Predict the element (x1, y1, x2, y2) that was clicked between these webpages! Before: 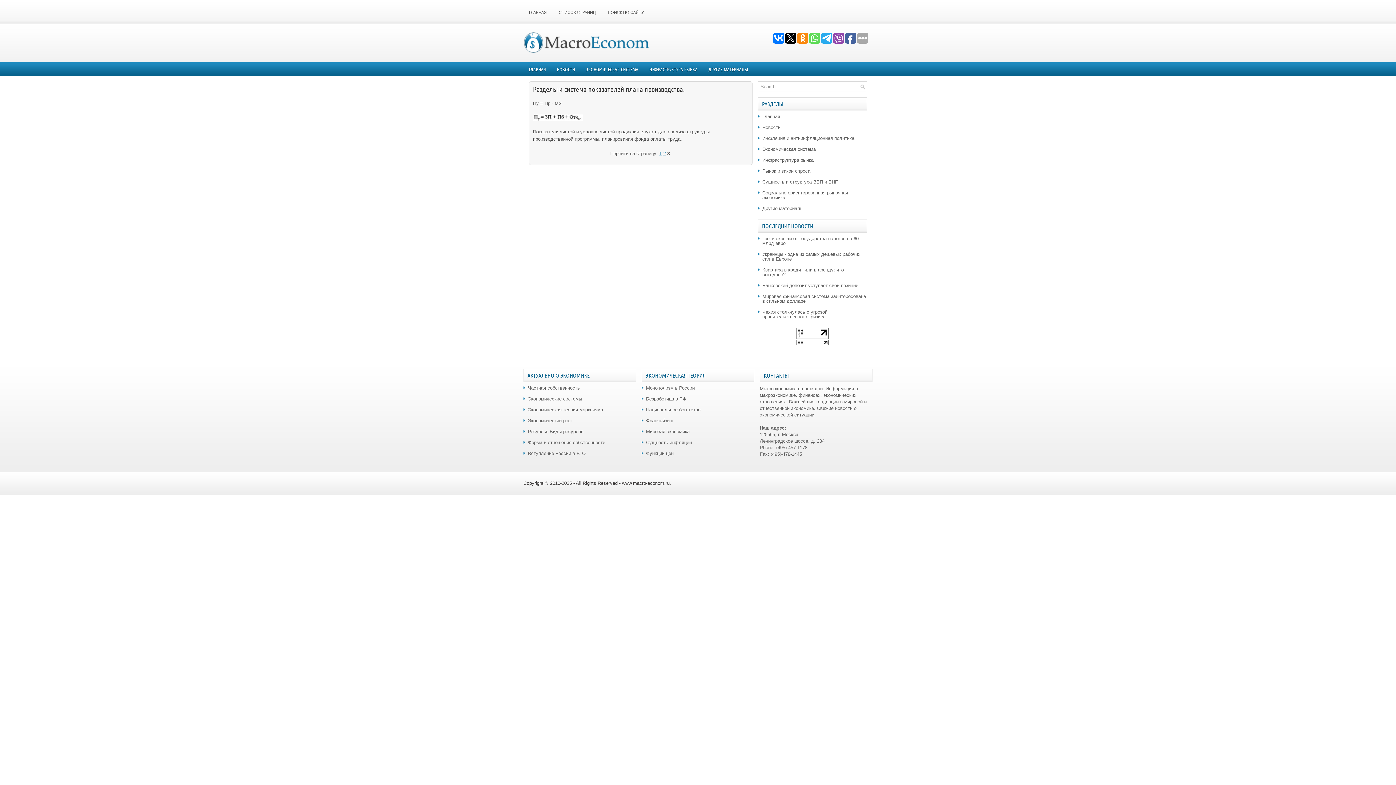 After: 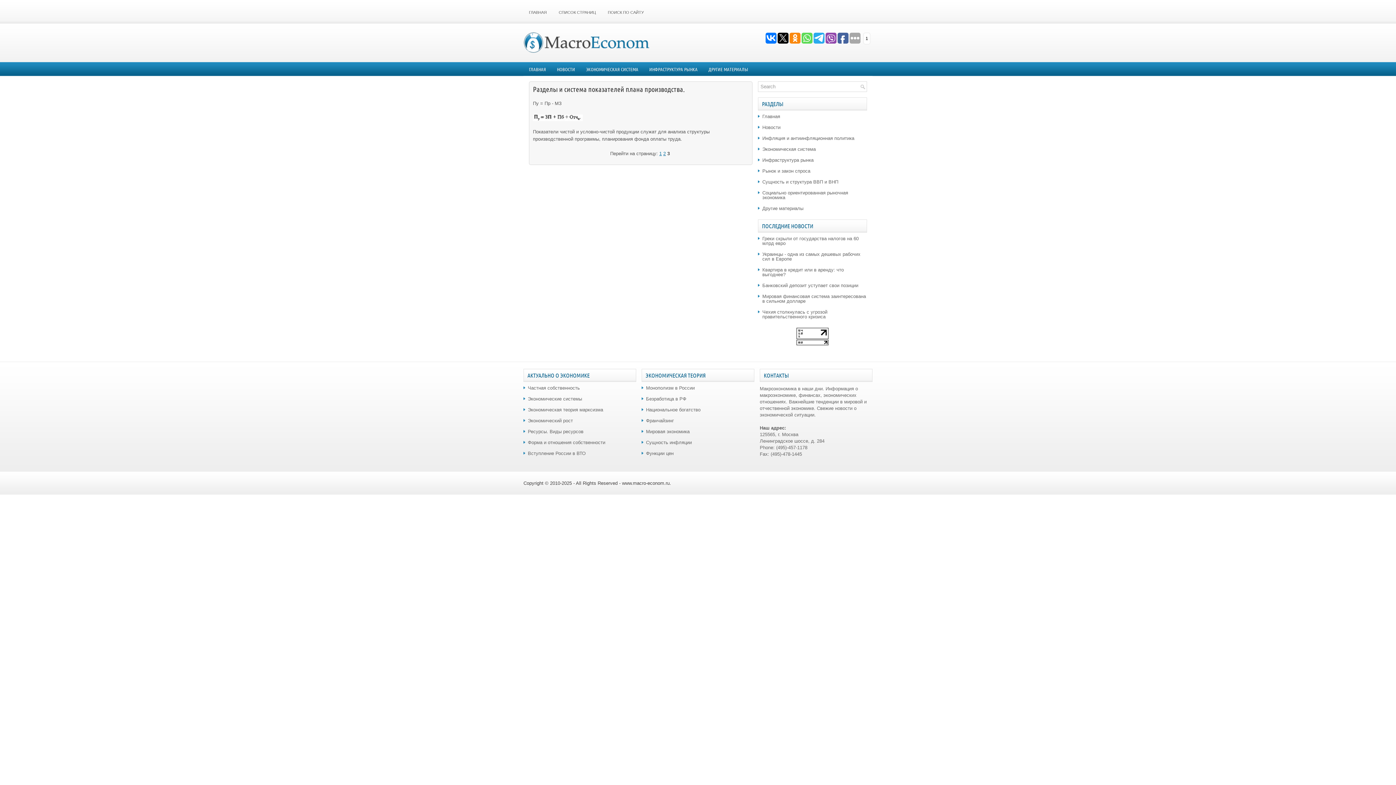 Action: bbox: (833, 32, 844, 43)